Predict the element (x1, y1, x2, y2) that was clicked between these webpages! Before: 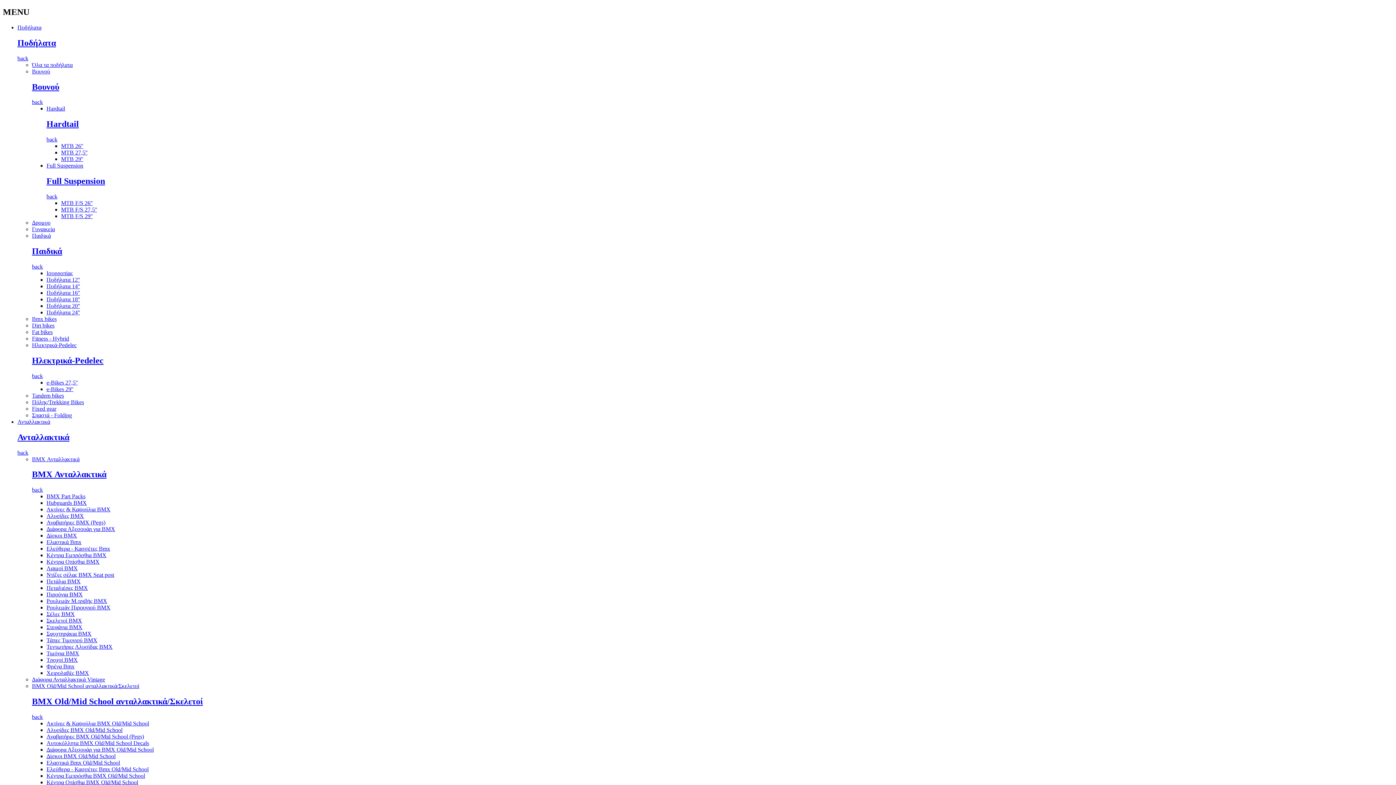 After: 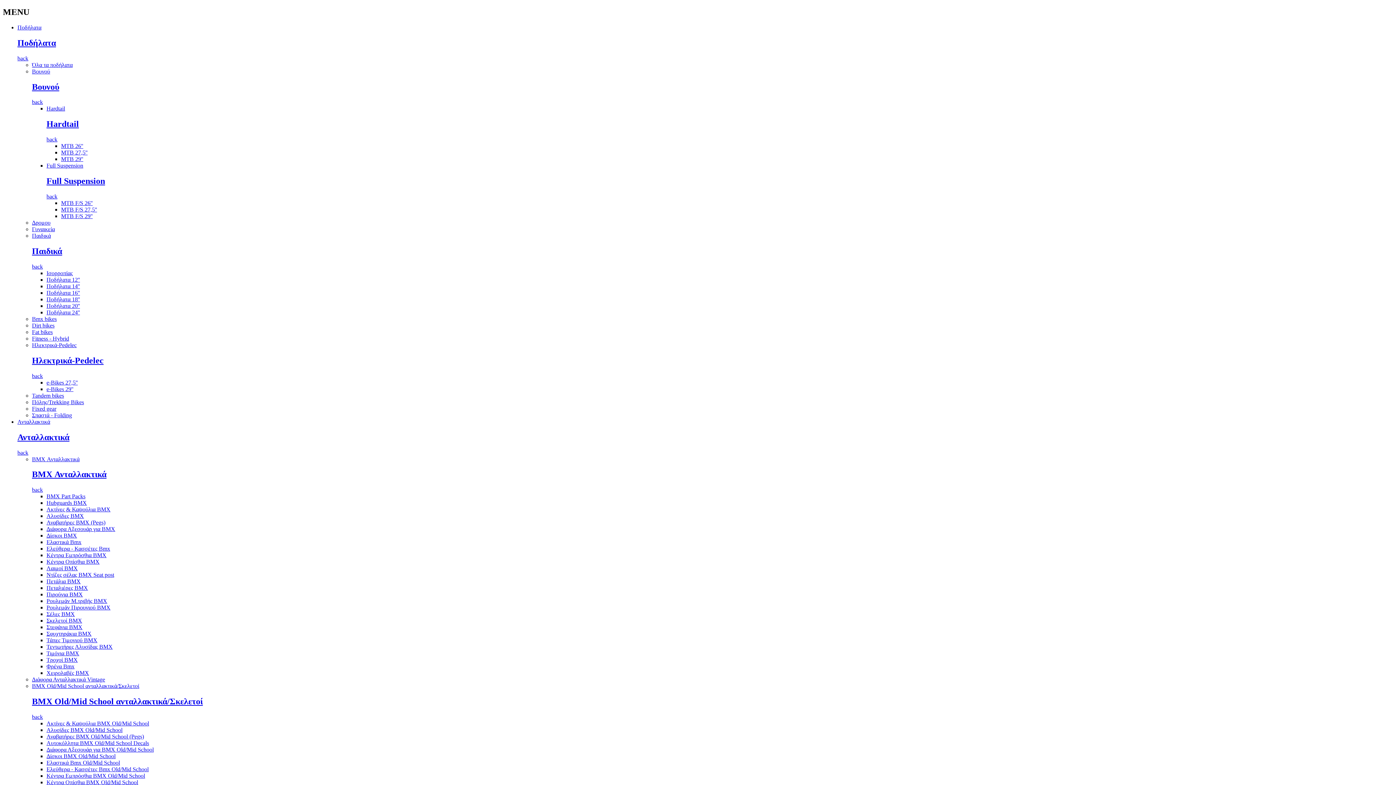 Action: bbox: (46, 193, 57, 199) label: back